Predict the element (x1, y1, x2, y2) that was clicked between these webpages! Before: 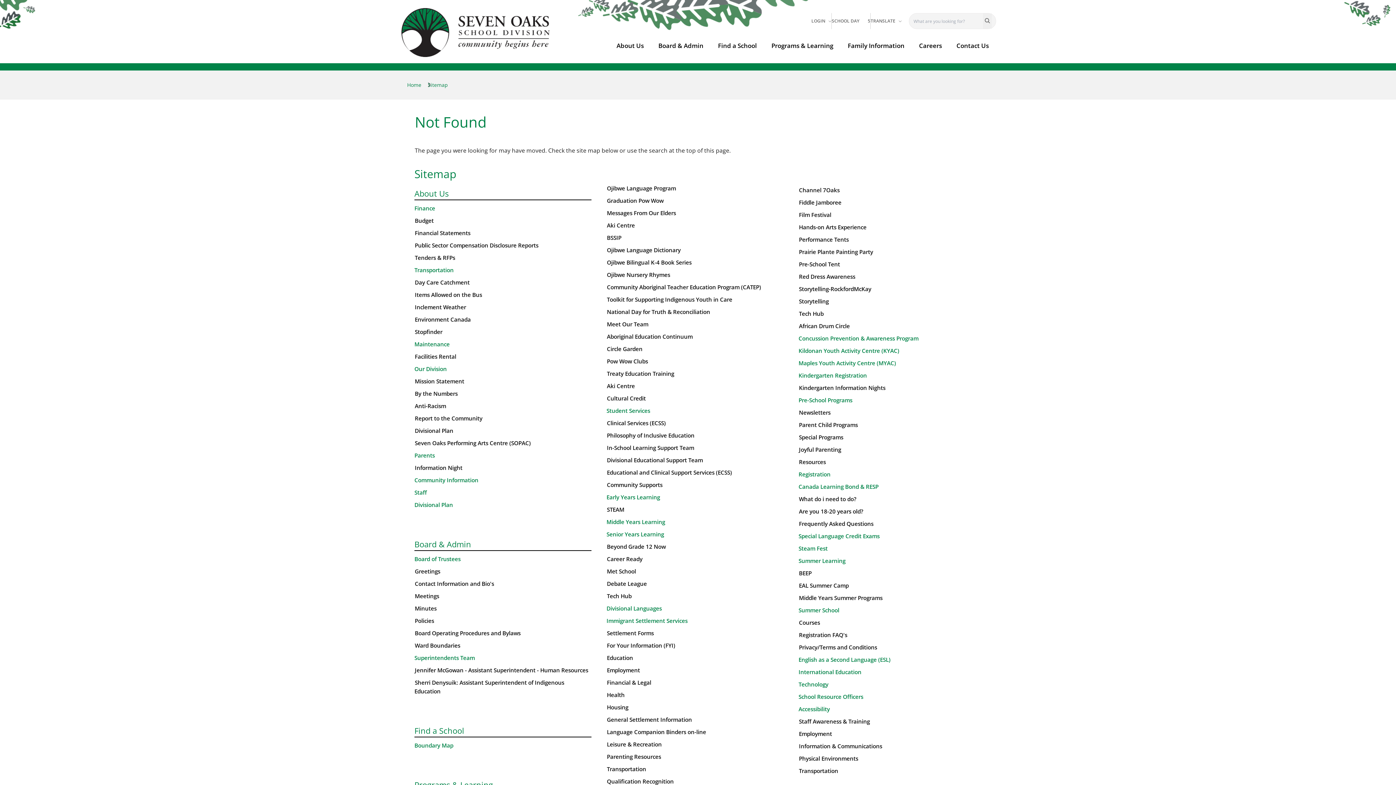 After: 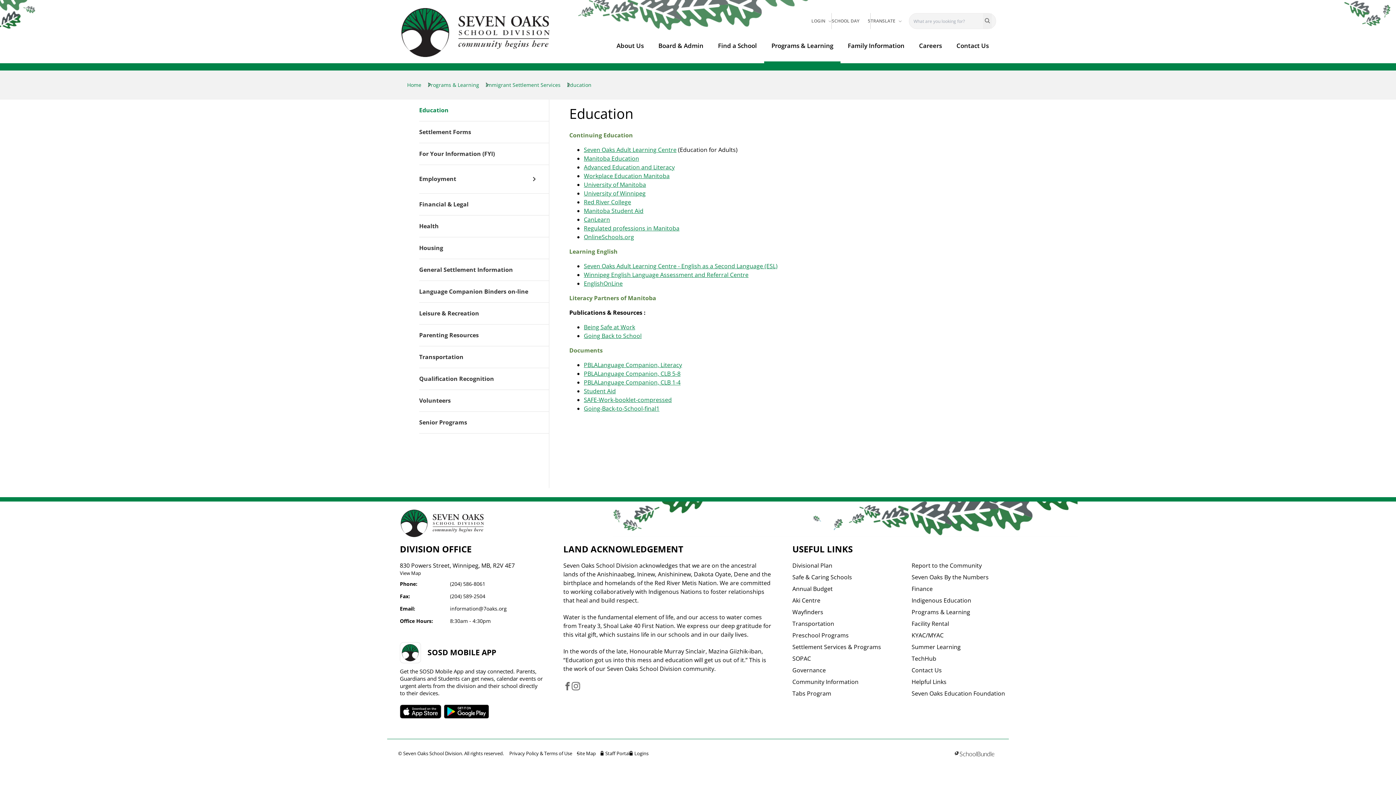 Action: label: Education bbox: (606, 654, 633, 662)